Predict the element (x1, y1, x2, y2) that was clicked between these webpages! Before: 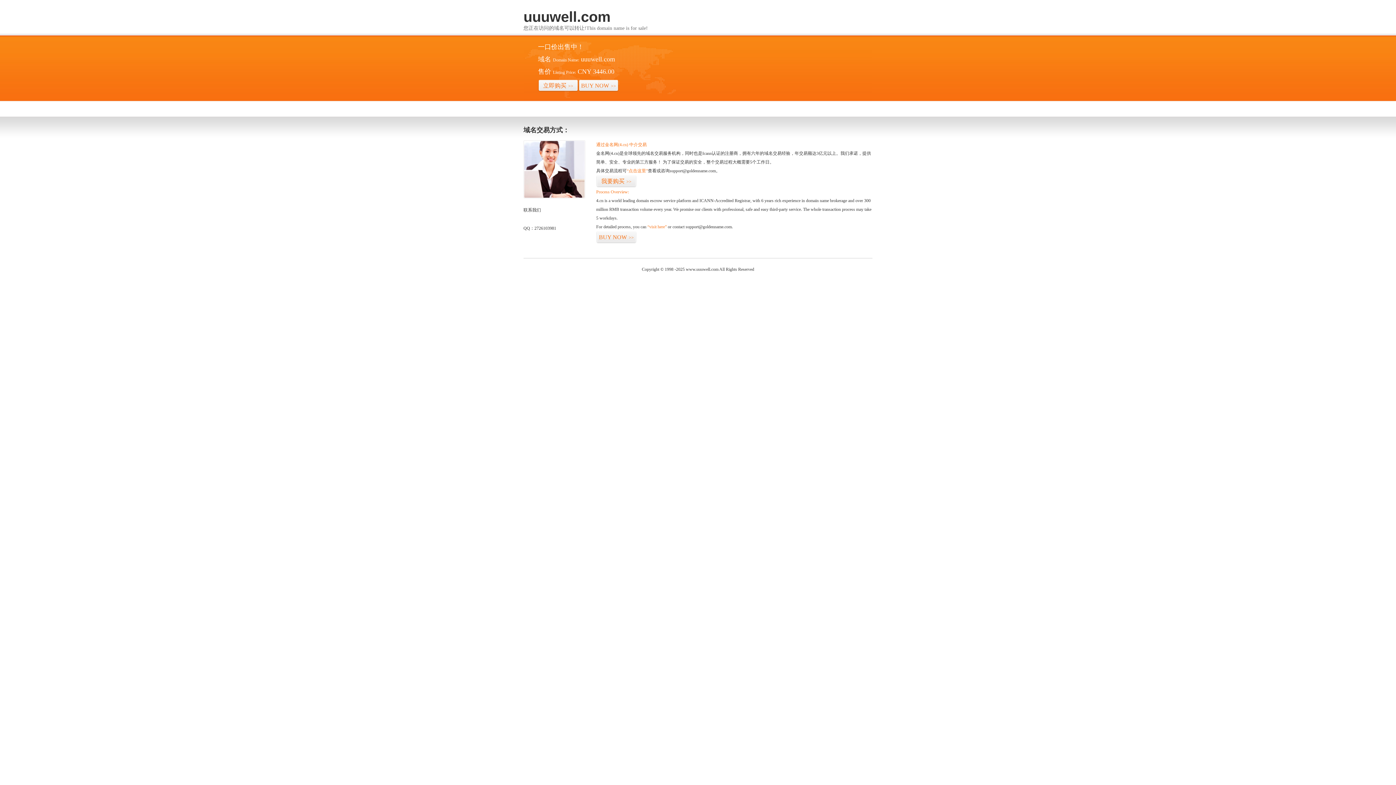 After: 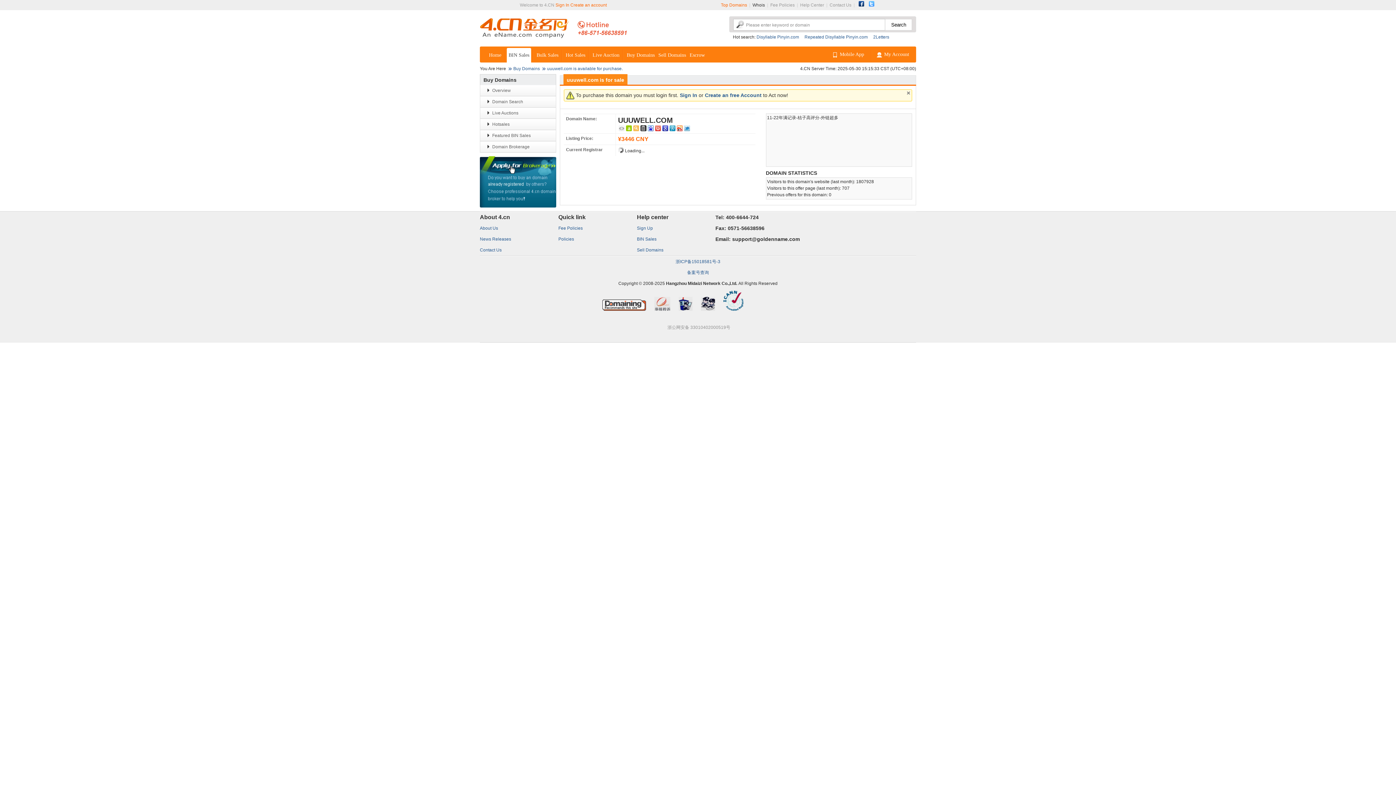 Action: bbox: (596, 175, 636, 187) label: 我要购买>>